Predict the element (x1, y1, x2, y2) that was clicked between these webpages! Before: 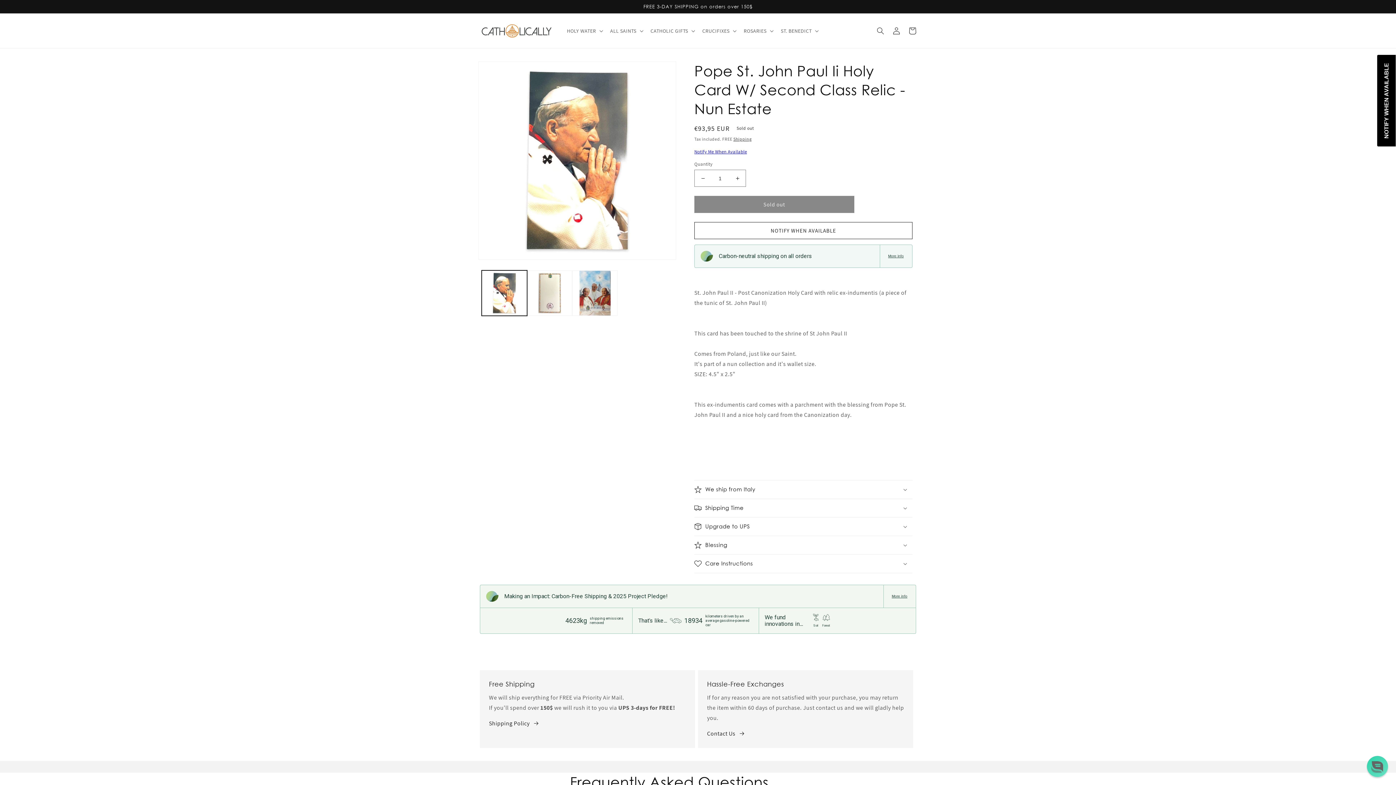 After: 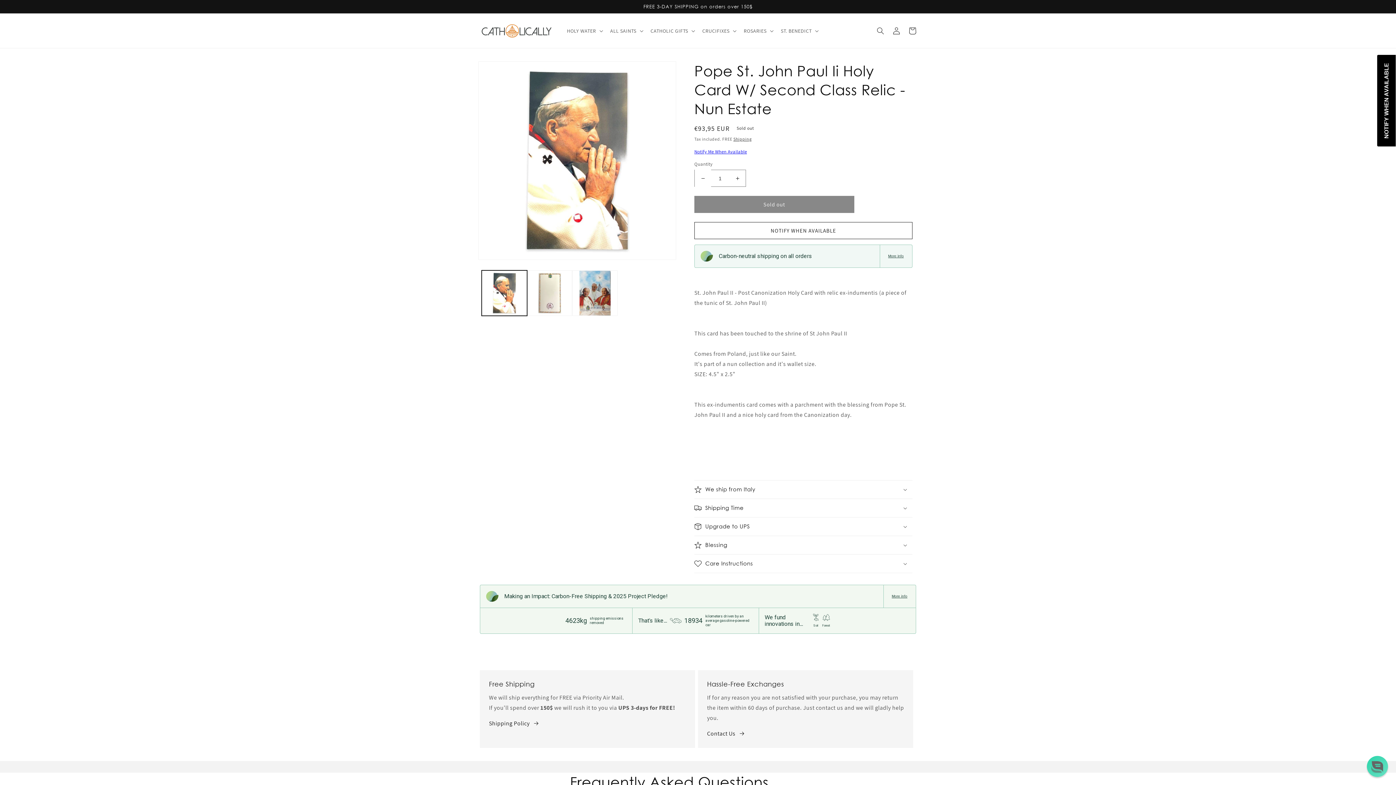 Action: label: Decrease quantity for Pope St. John Paul Ii Holy Card W/ Second Class Relic - Nun Estate bbox: (694, 169, 711, 186)